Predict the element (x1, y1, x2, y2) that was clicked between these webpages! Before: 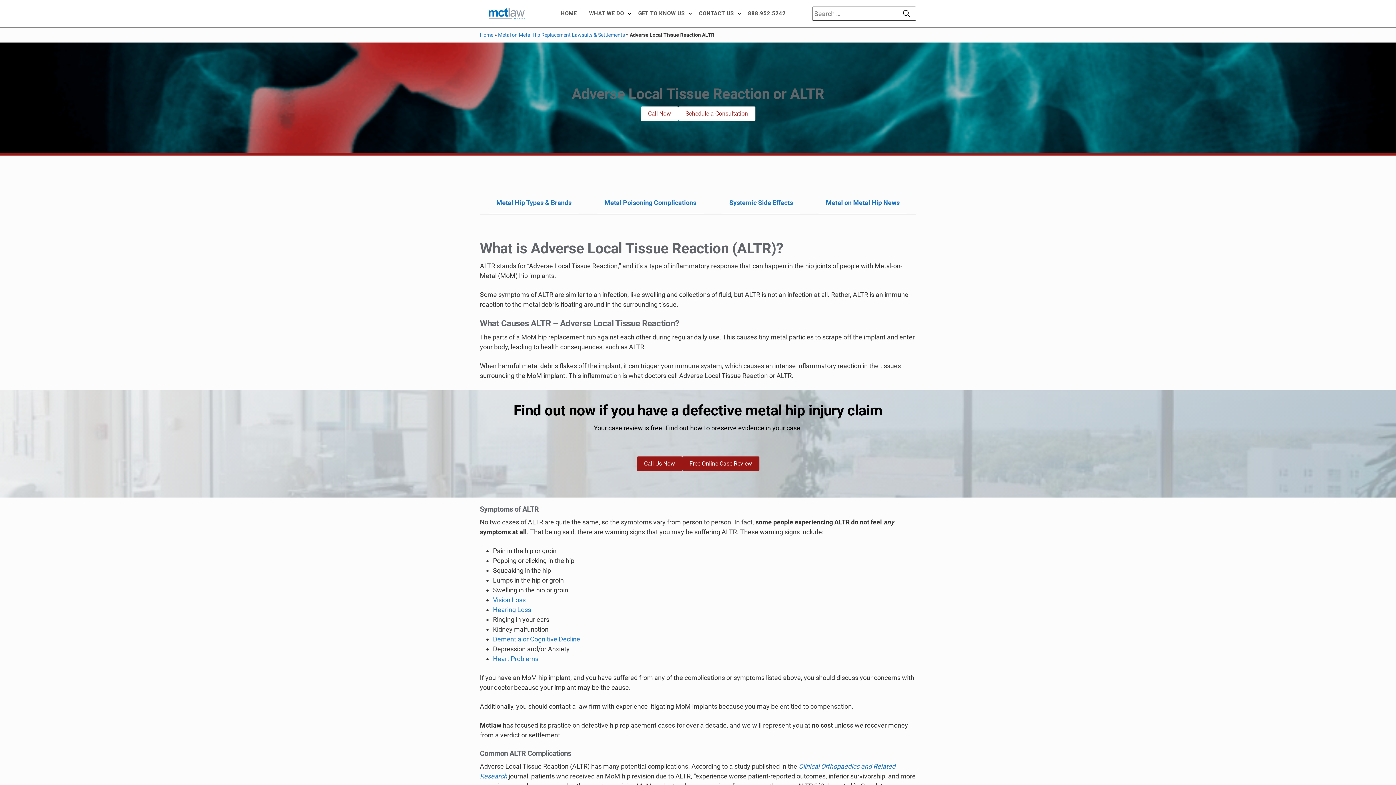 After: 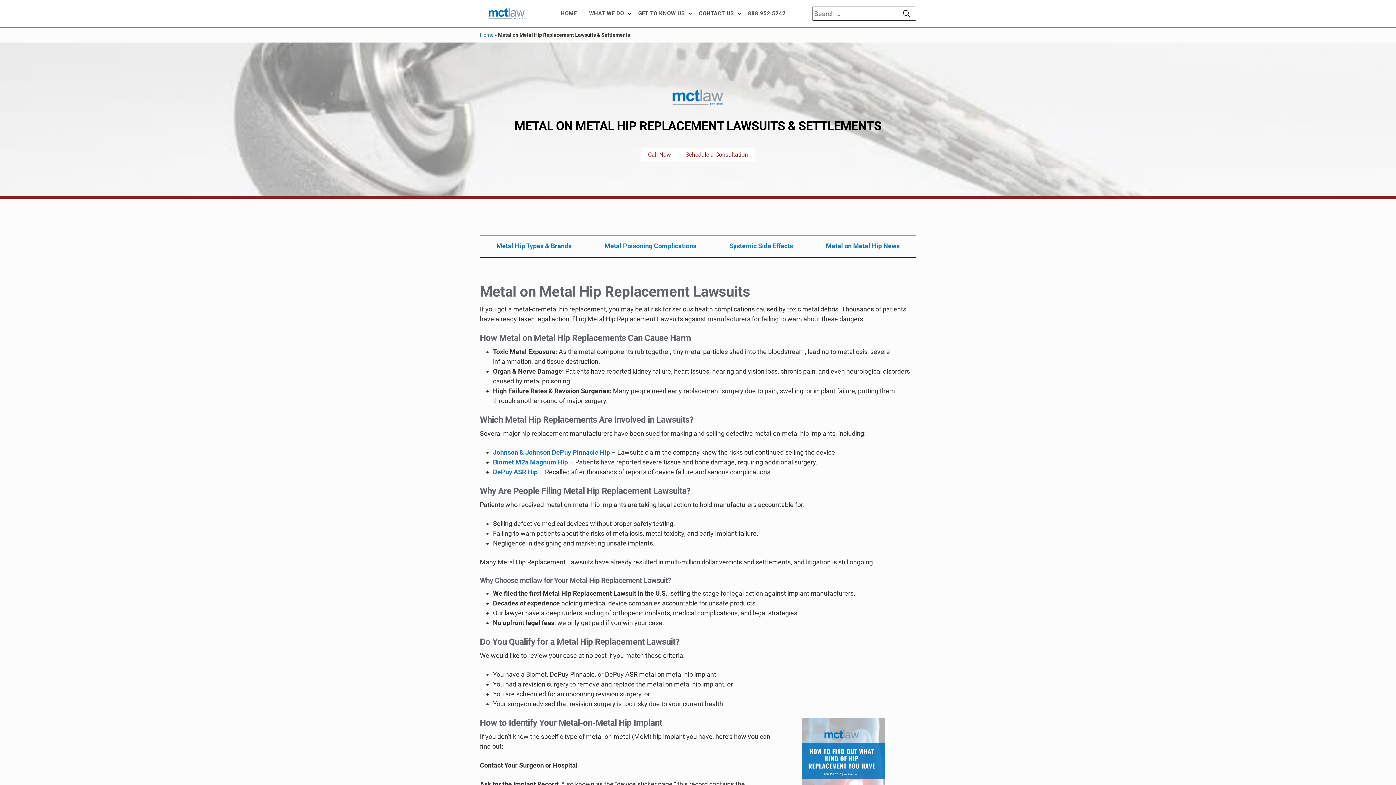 Action: label: Metal on Metal Hip Replacement Lawsuits & Settlements bbox: (498, 32, 625, 37)